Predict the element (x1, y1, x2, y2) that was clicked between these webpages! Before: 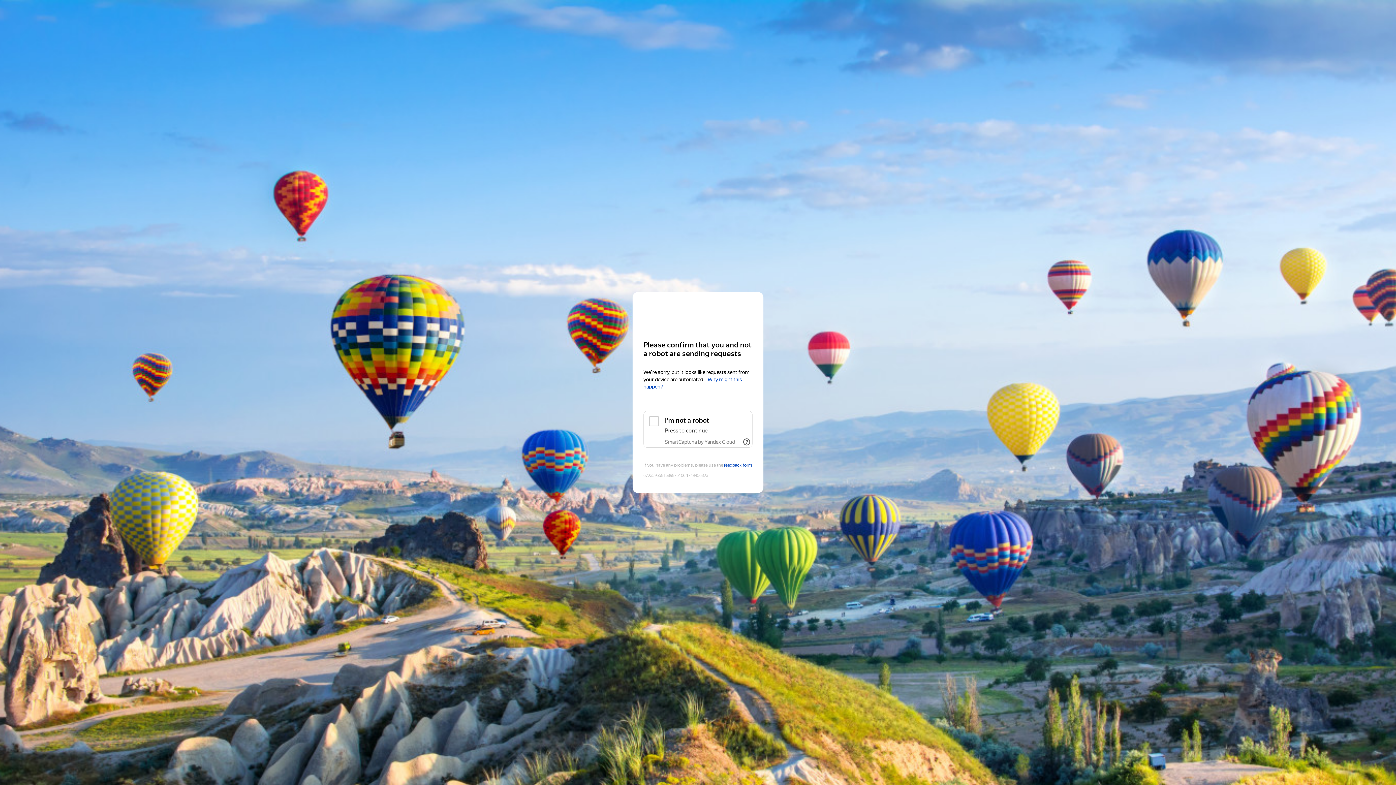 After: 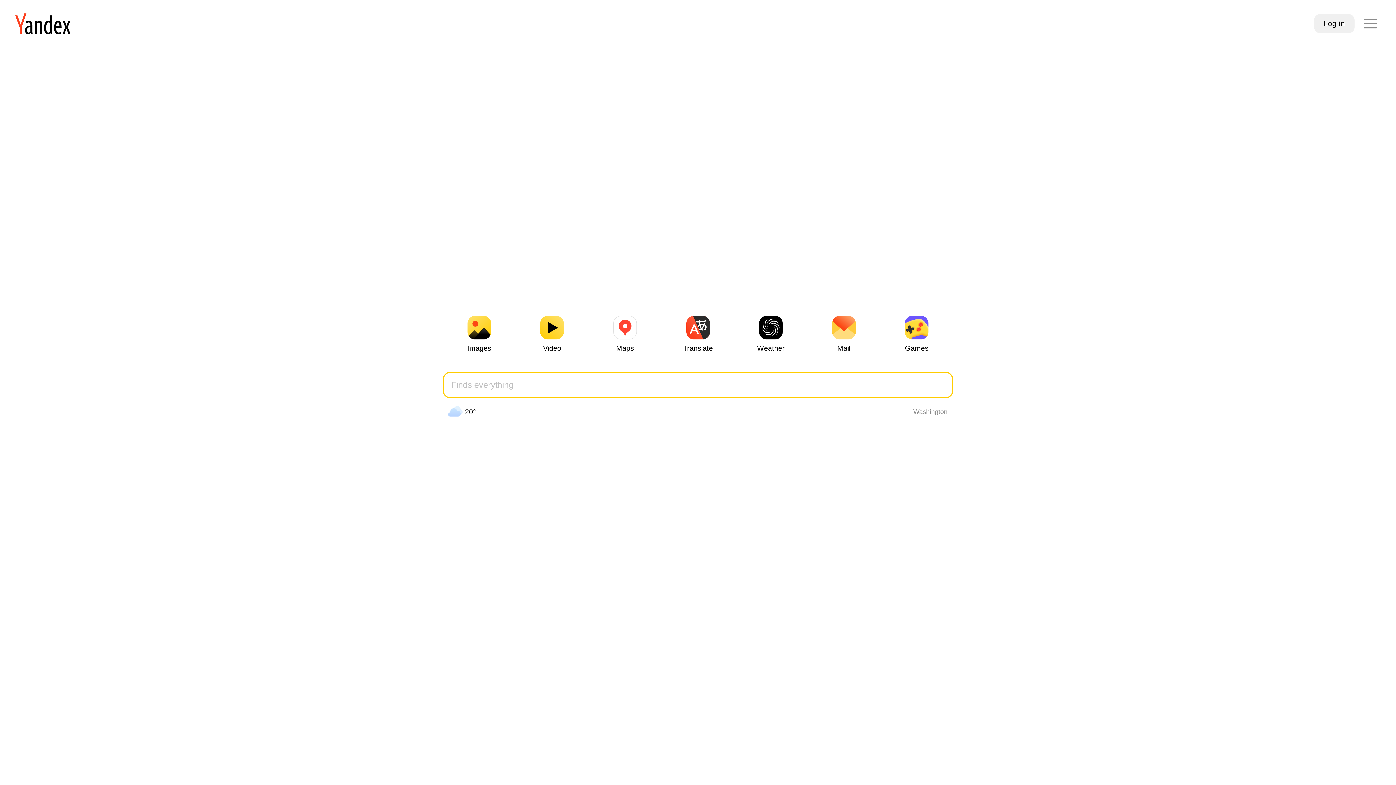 Action: bbox: (643, 306, 752, 319) label: Yandex